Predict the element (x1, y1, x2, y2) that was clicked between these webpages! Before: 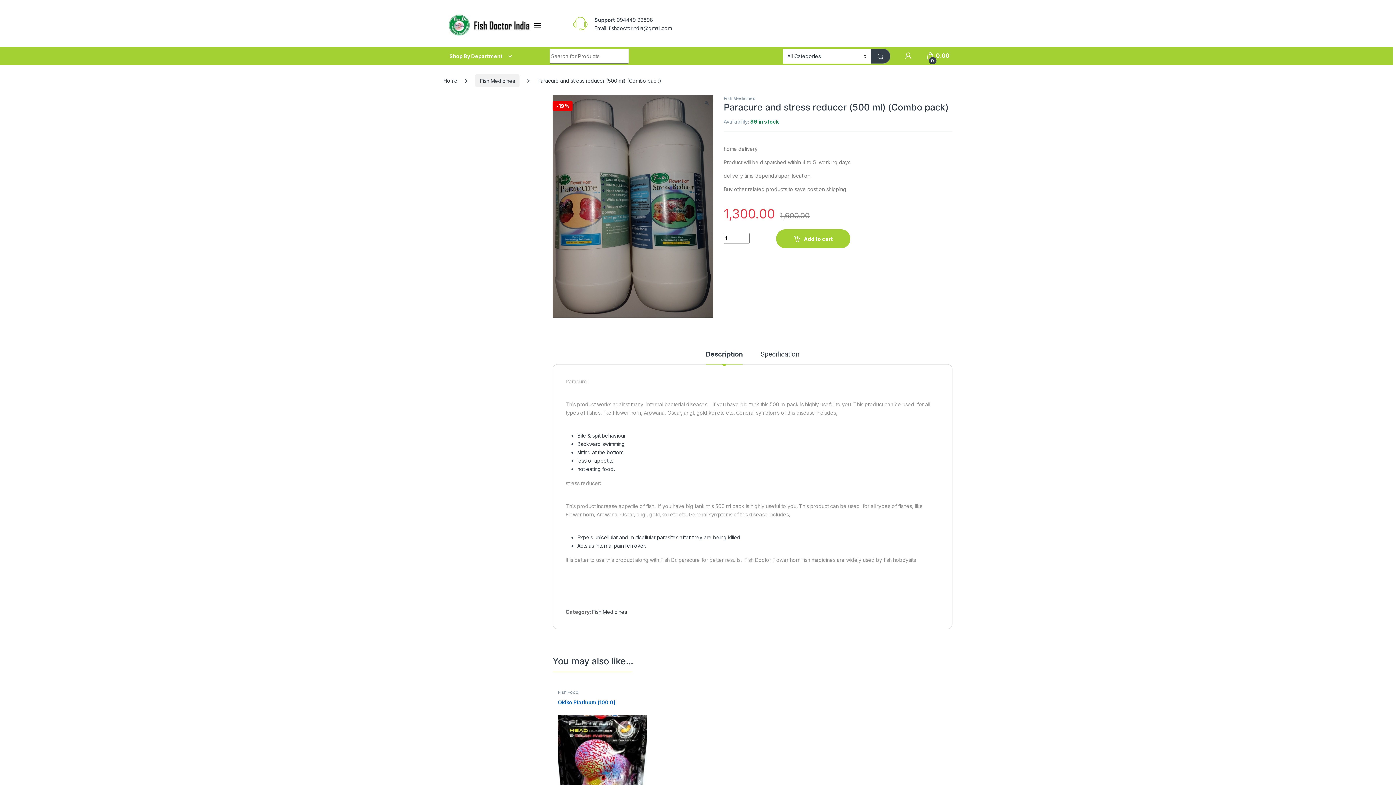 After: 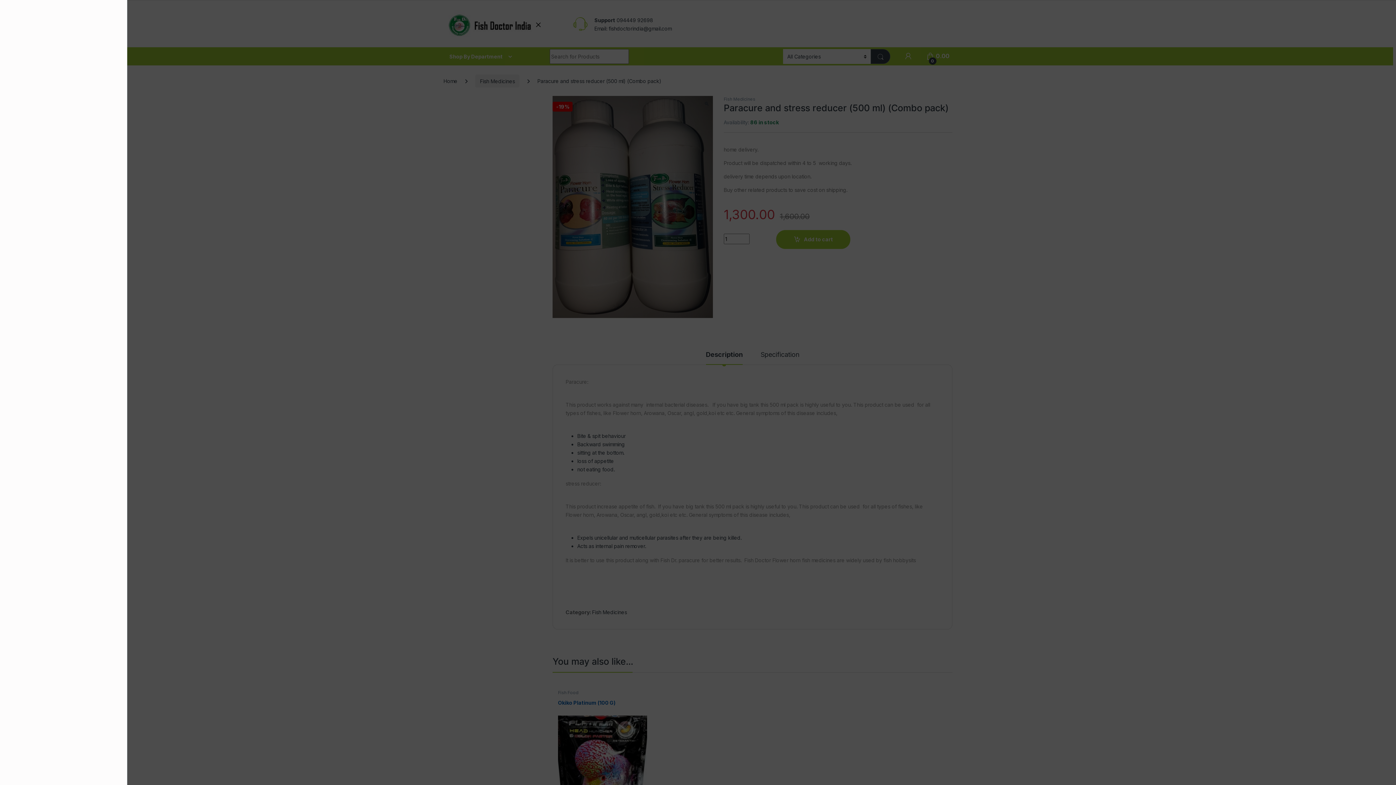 Action: bbox: (533, 22, 541, 28)